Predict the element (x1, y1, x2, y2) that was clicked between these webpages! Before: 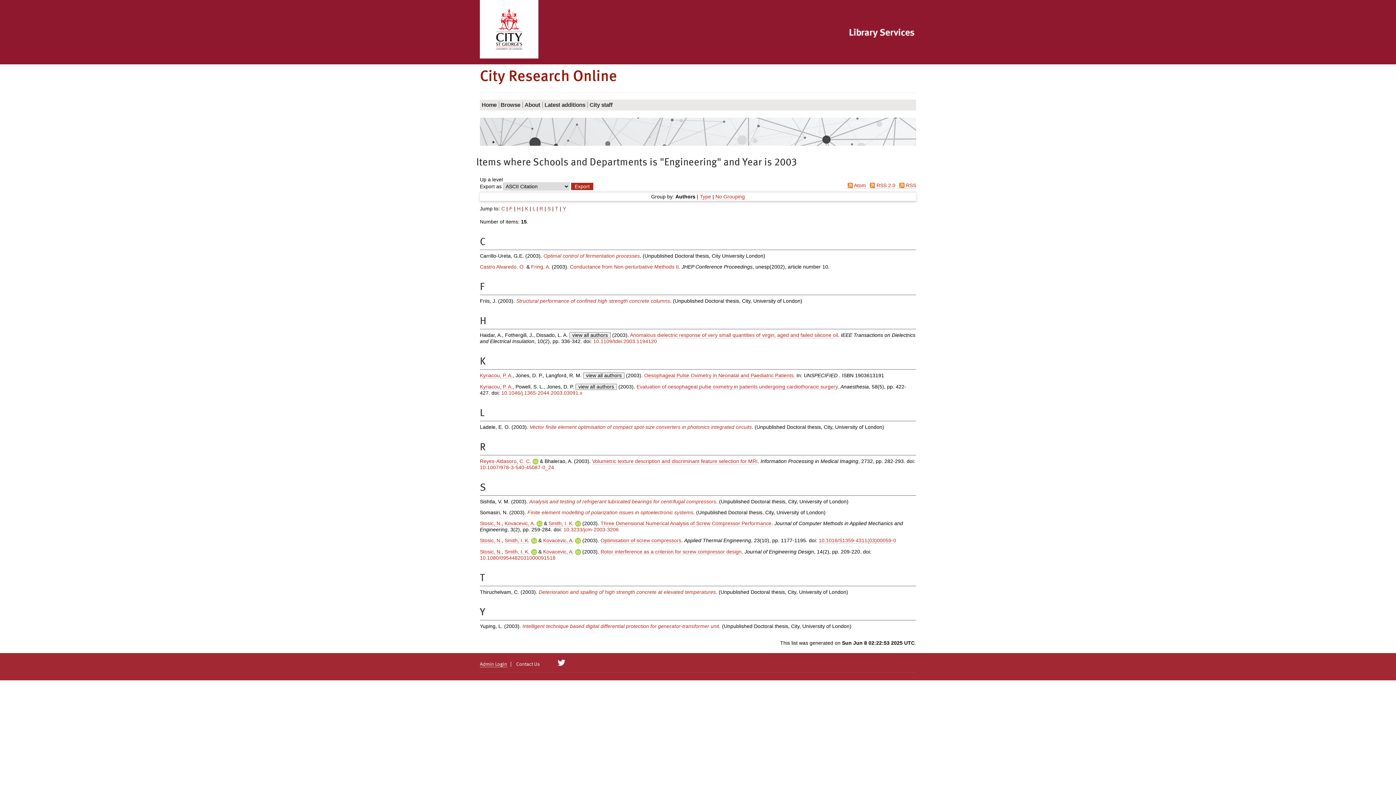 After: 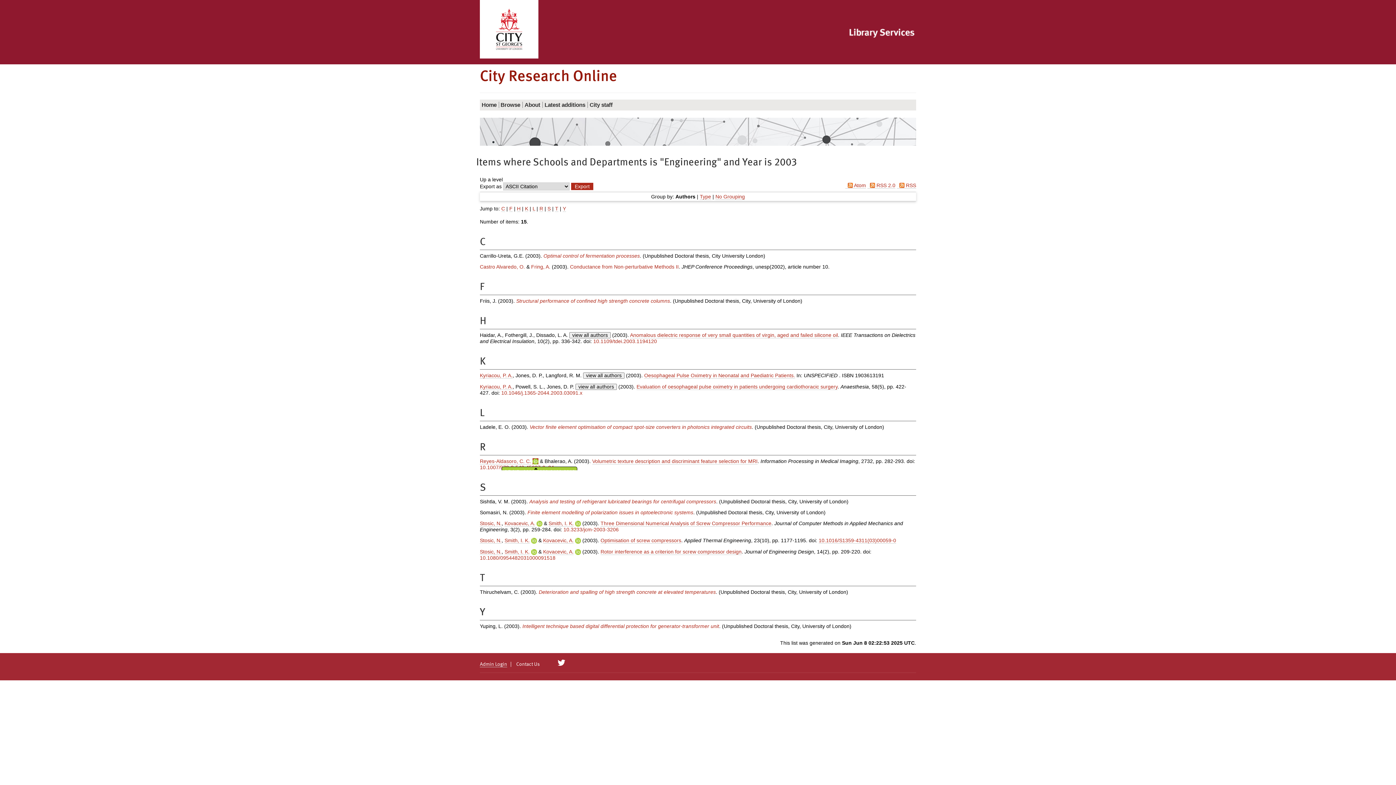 Action: bbox: (532, 458, 538, 464)